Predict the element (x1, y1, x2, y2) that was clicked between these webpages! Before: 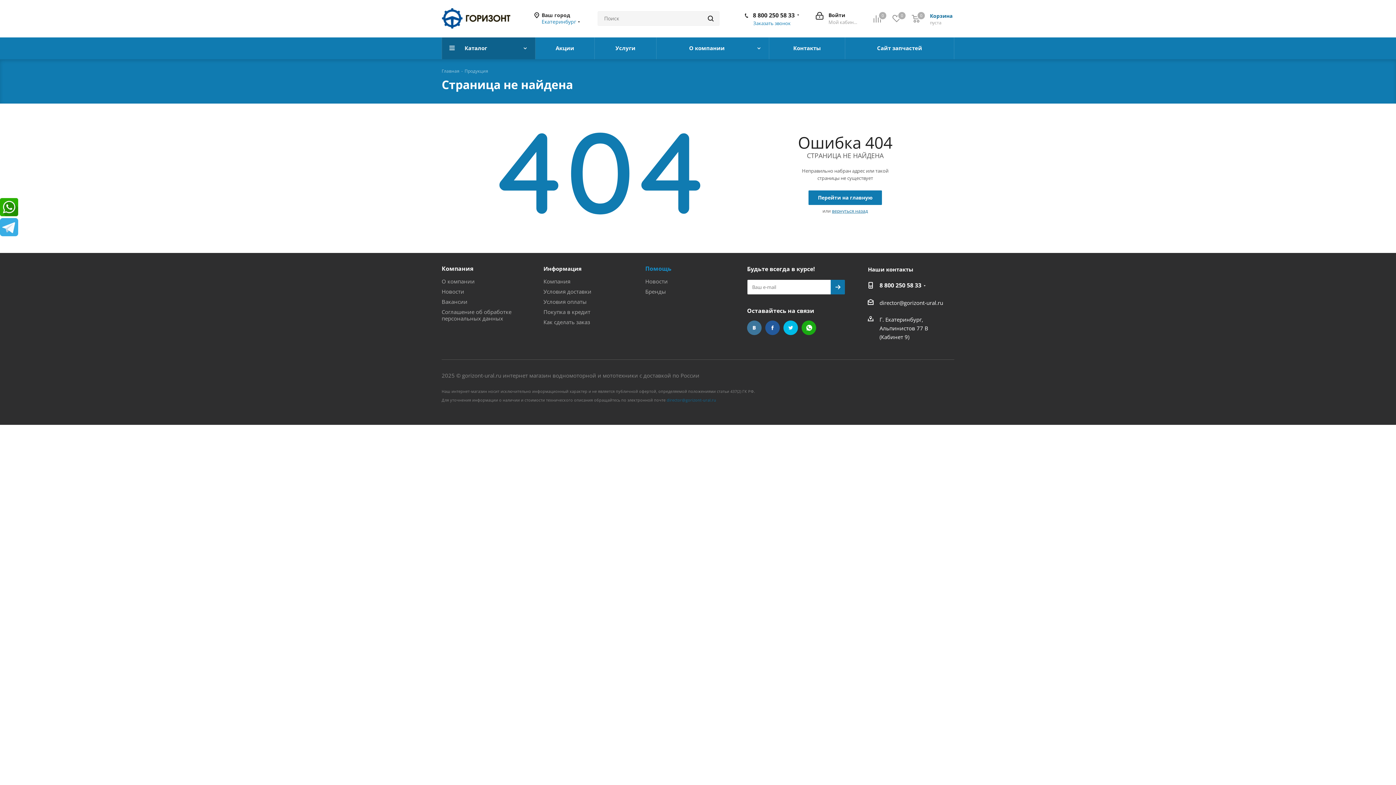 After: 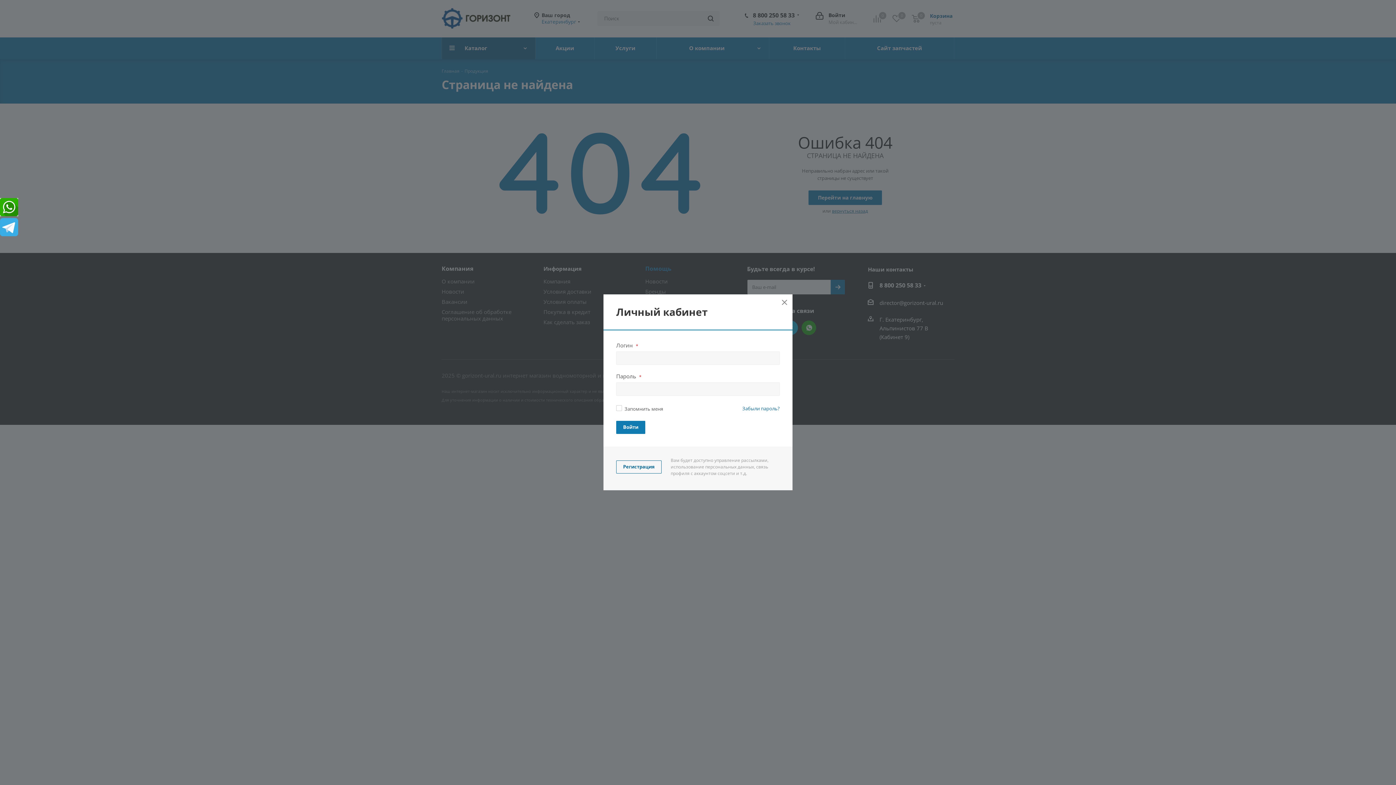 Action: bbox: (816, 11, 857, 25) label: Войти
Мой кабинет